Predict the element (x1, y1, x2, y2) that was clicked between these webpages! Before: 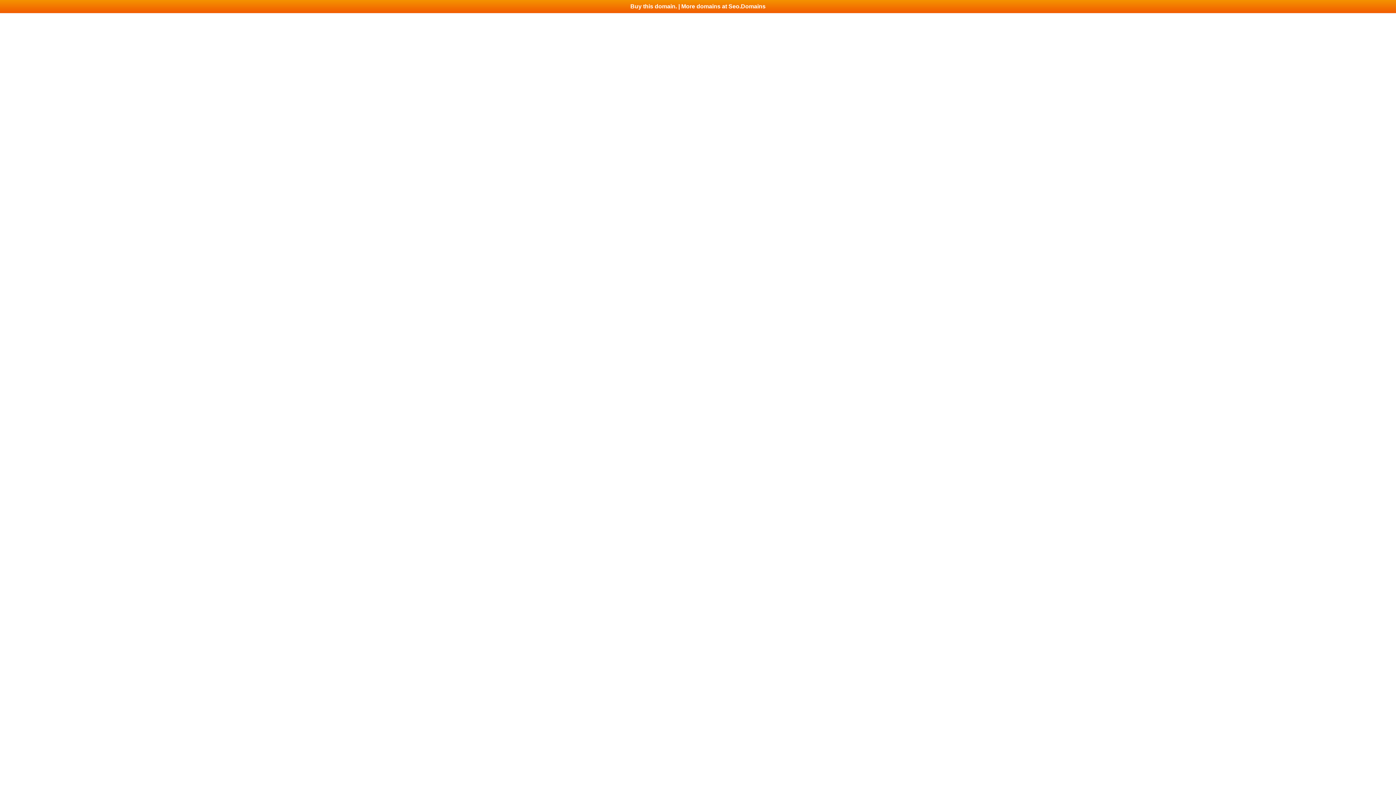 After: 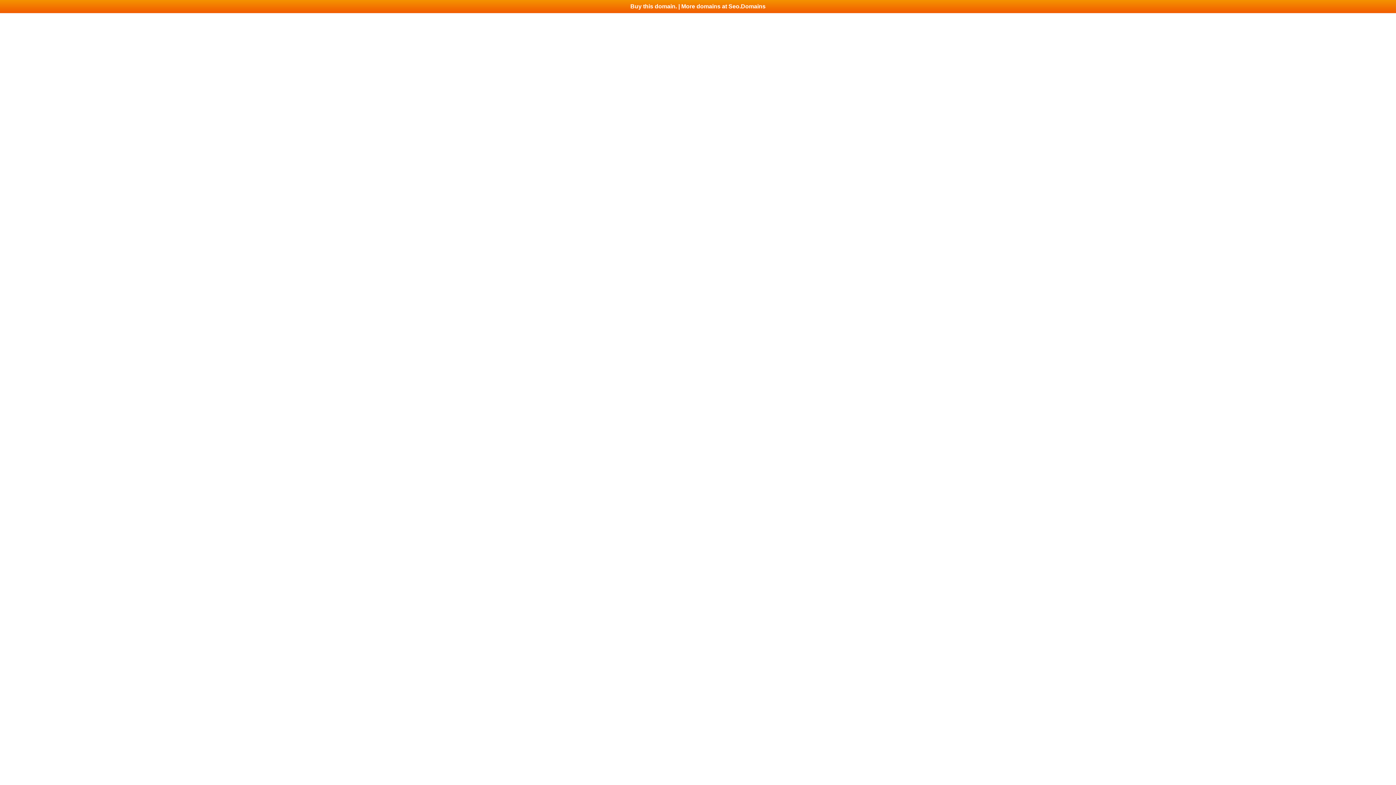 Action: bbox: (0, 0, 1396, 13) label: Buy this domain. | More domains at Seo.Domains